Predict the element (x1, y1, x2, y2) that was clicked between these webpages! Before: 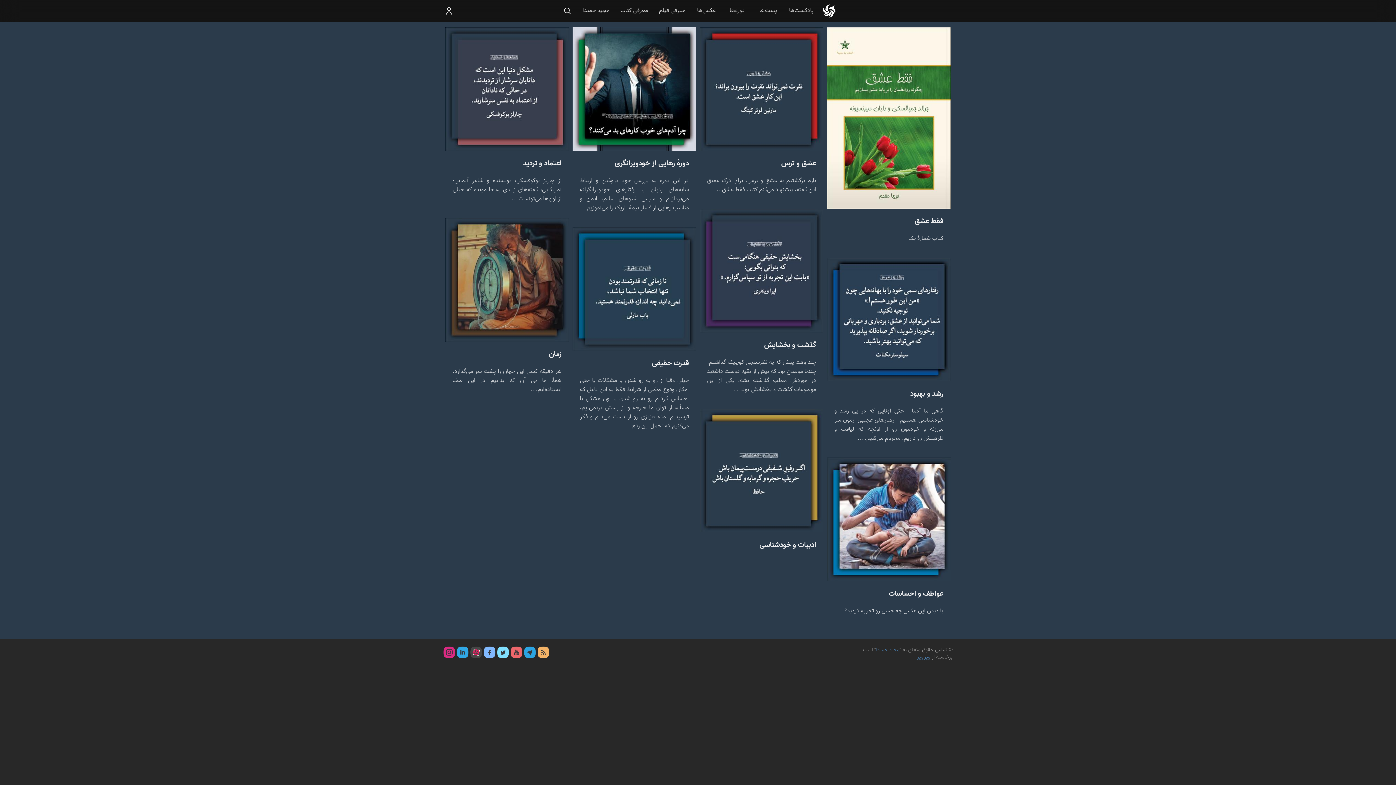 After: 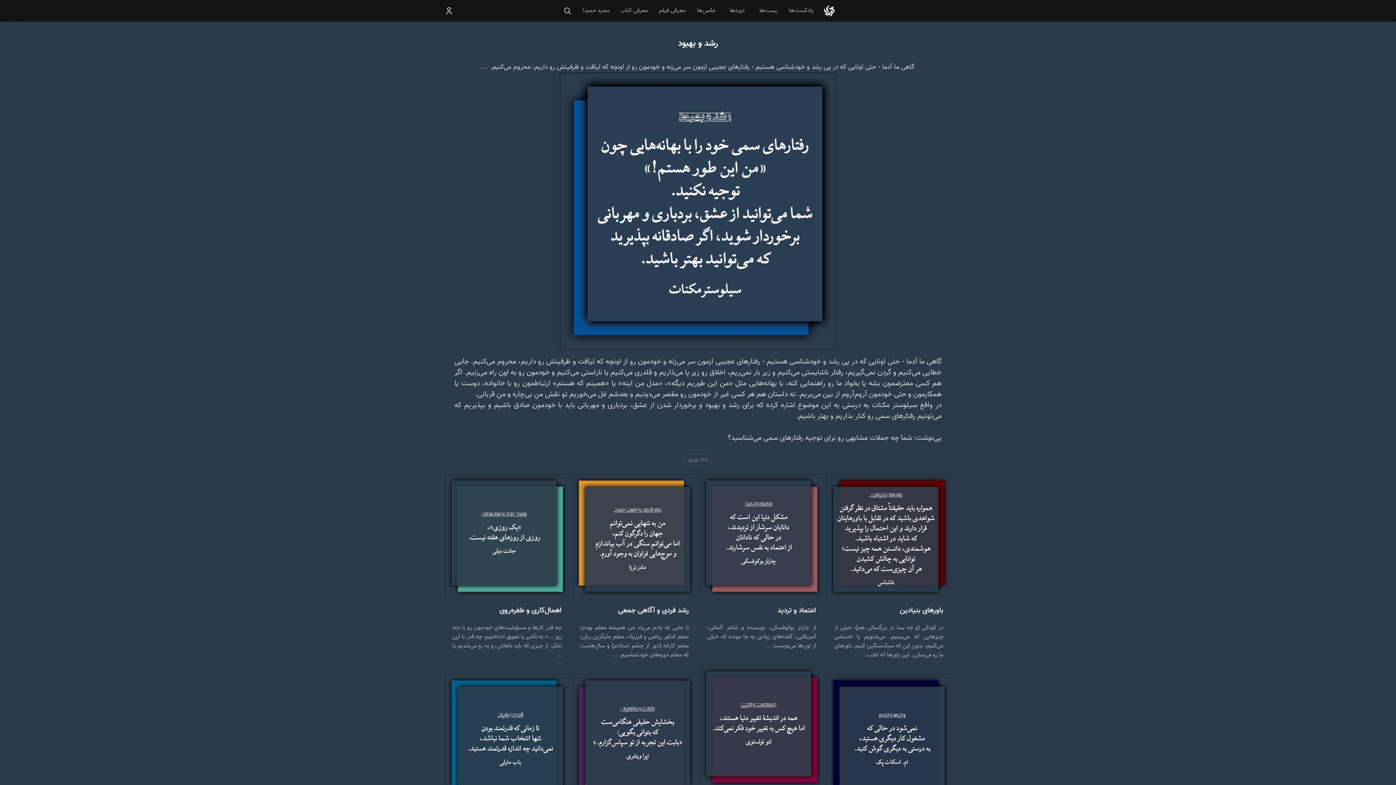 Action: label: رشد و بهبود bbox: (827, 381, 950, 403)